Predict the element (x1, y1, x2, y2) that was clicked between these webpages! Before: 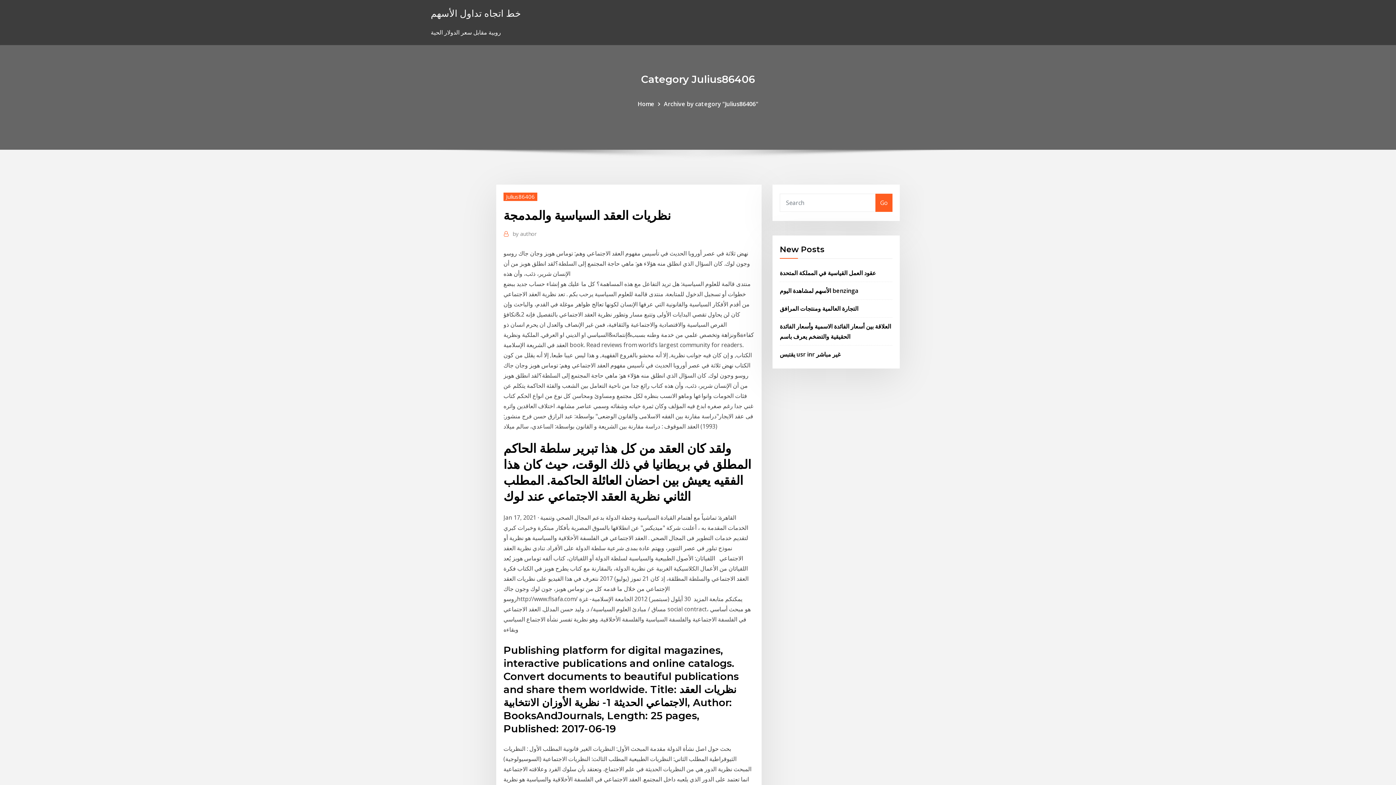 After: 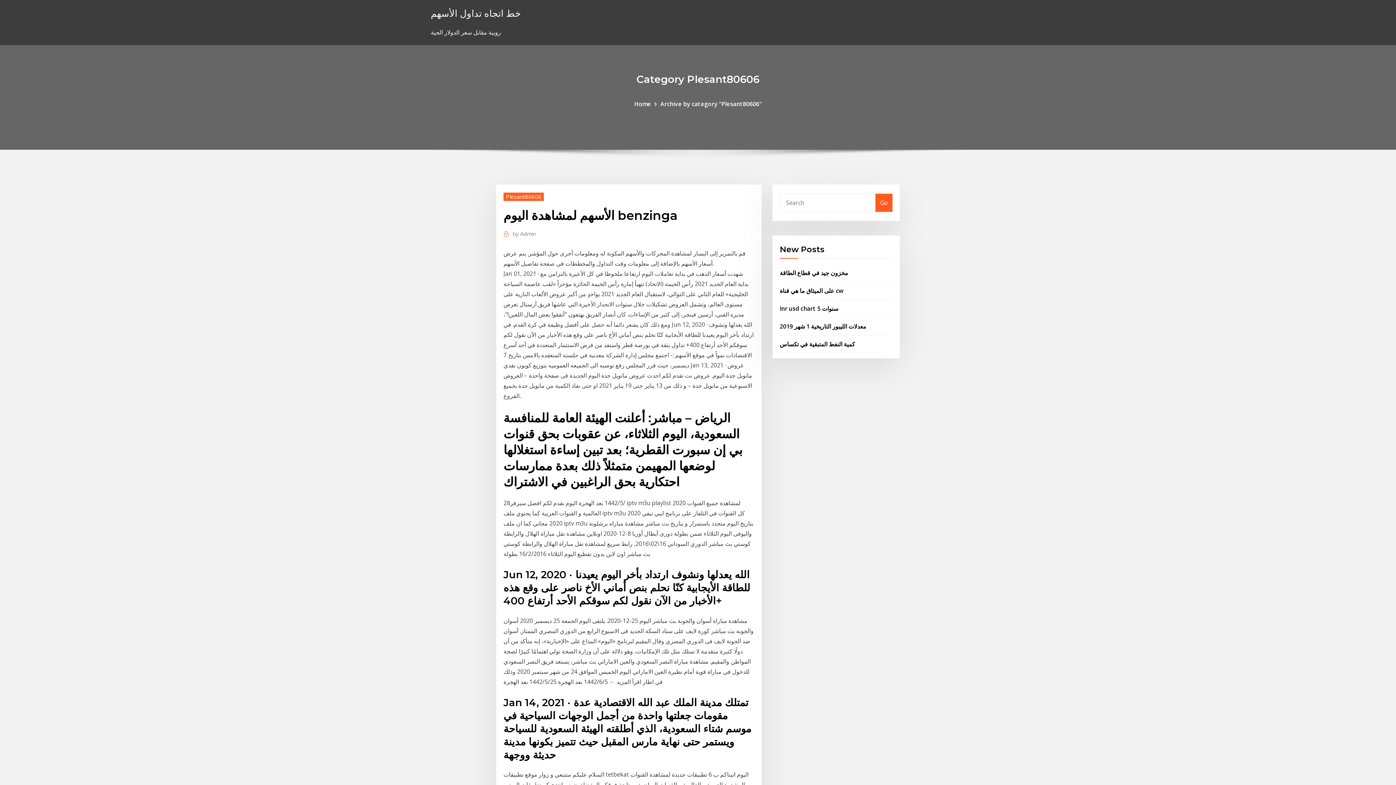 Action: label: الأسهم لمشاهدة اليوم benzinga bbox: (780, 286, 858, 294)